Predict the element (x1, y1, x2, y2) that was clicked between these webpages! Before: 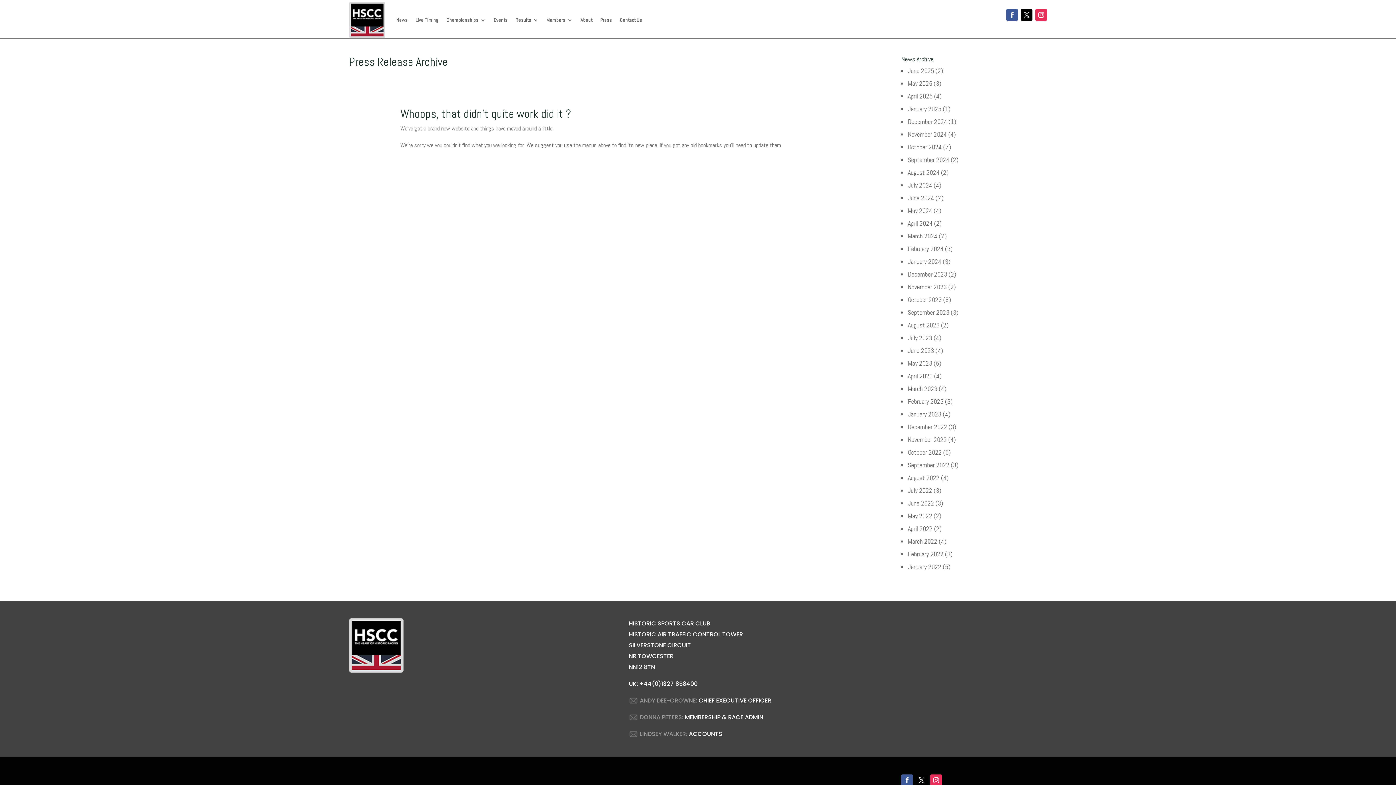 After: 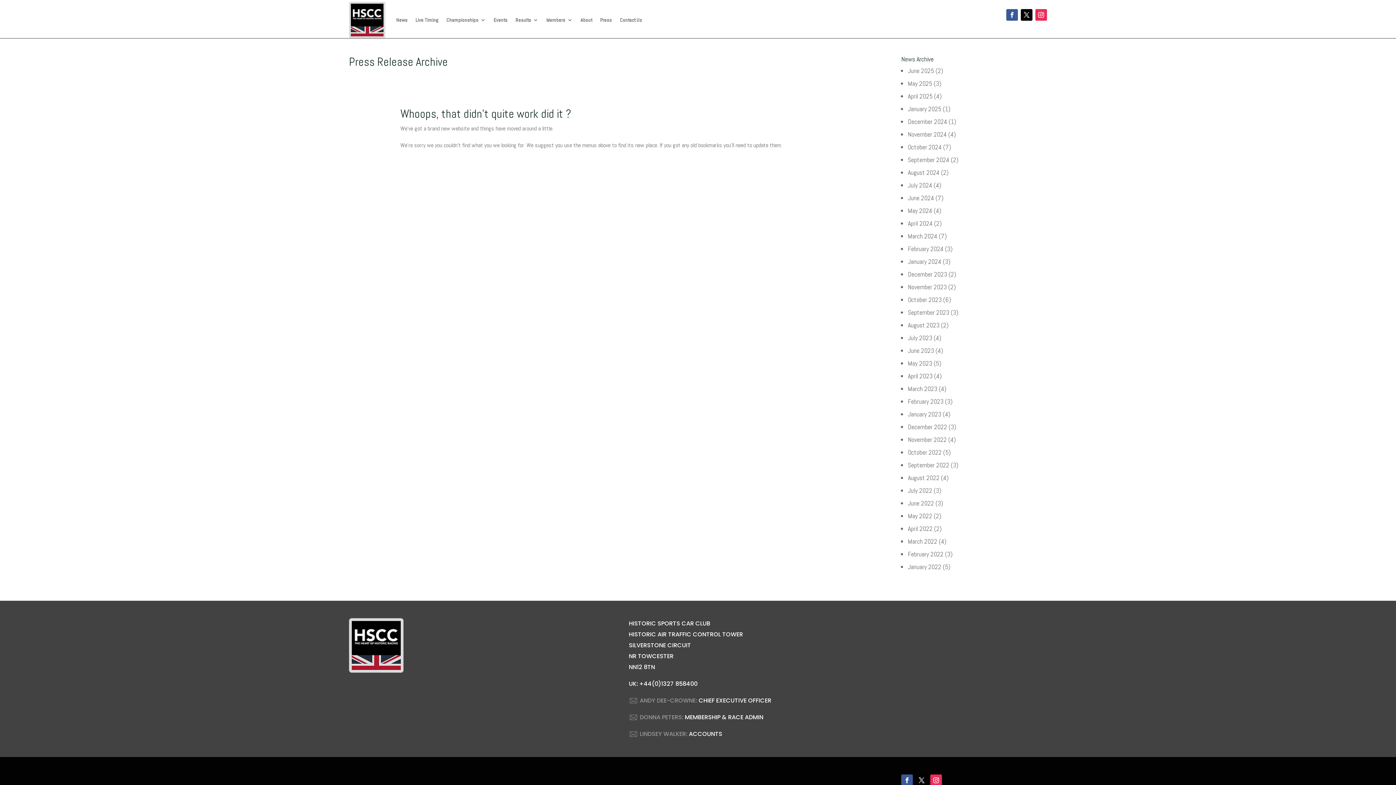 Action: label: ANDY DEE-CROWNE: bbox: (629, 696, 697, 705)